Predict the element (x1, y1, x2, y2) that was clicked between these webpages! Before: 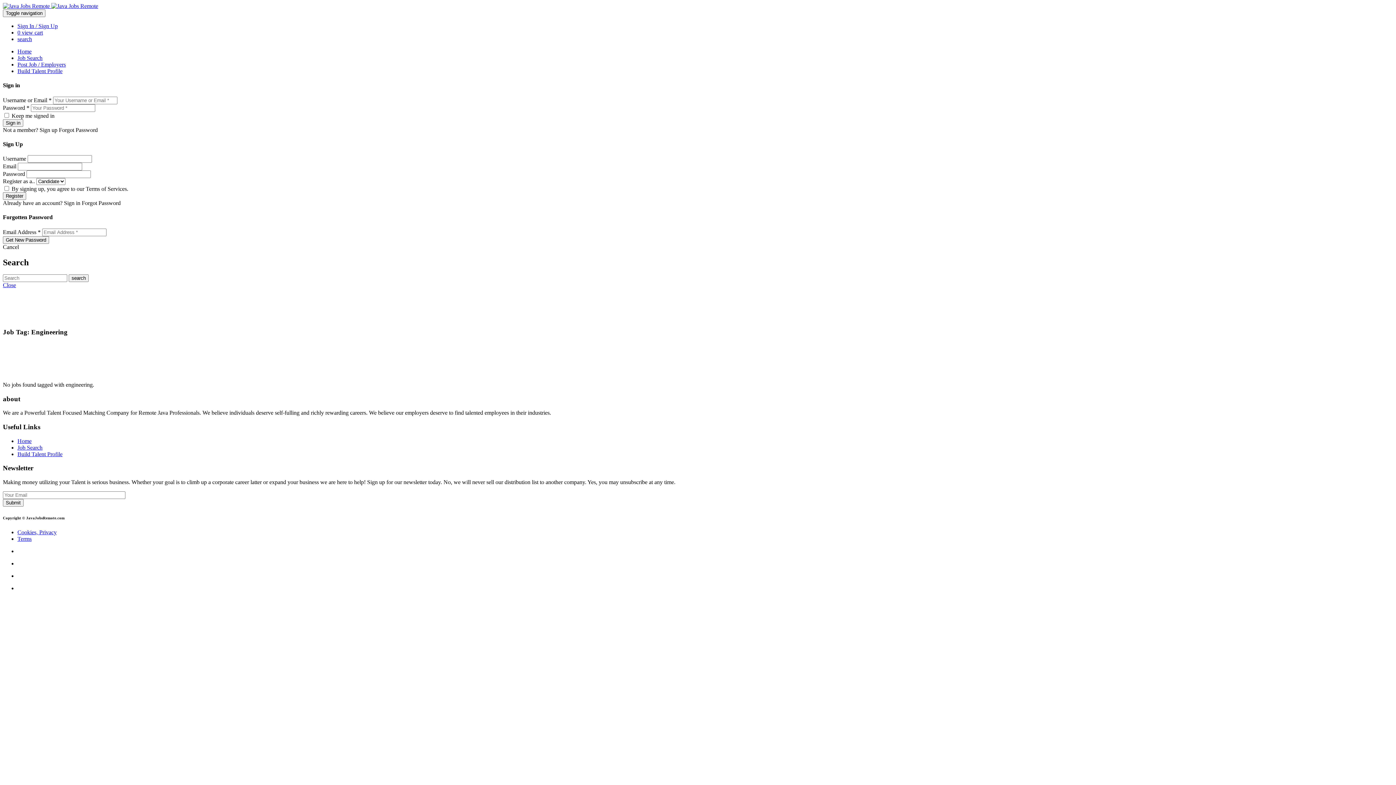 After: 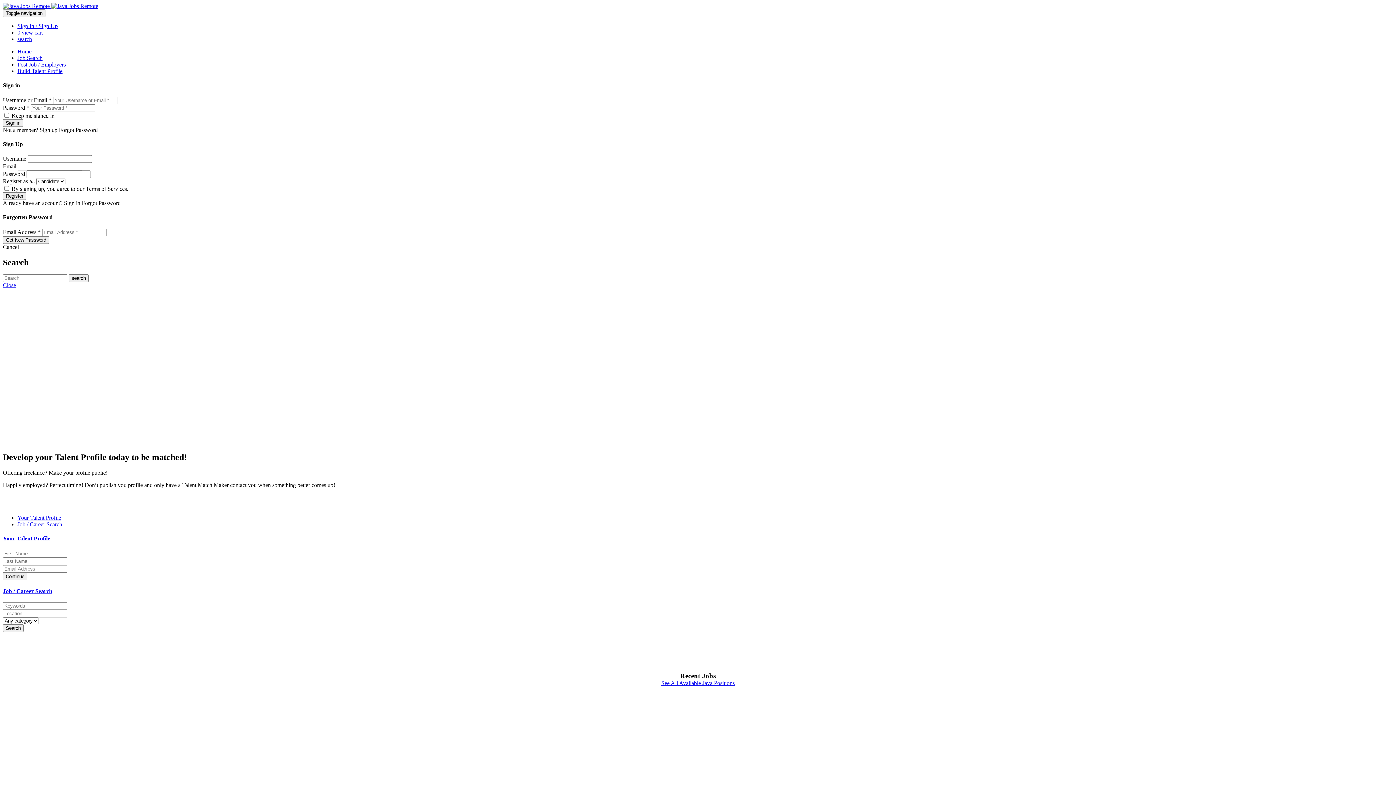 Action: label: Home bbox: (17, 438, 31, 444)